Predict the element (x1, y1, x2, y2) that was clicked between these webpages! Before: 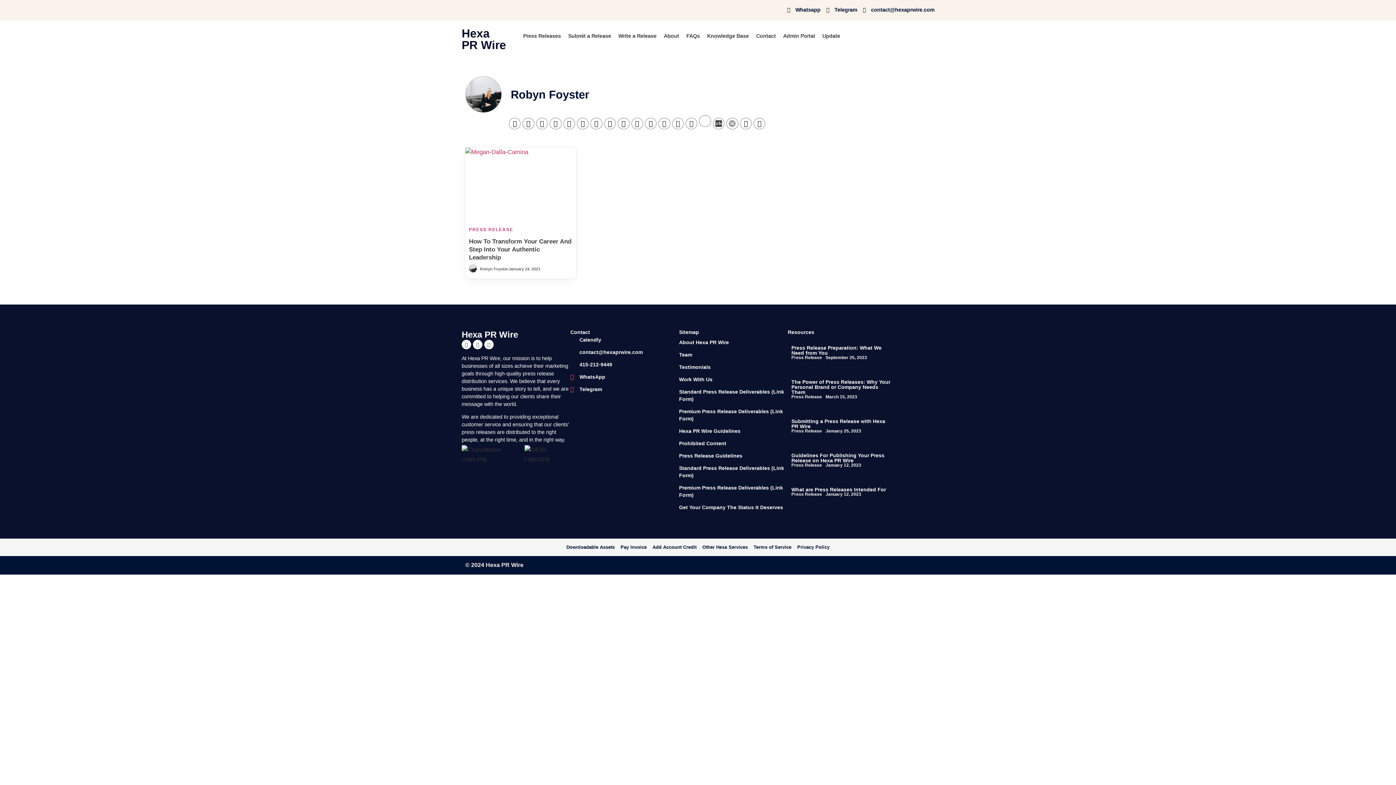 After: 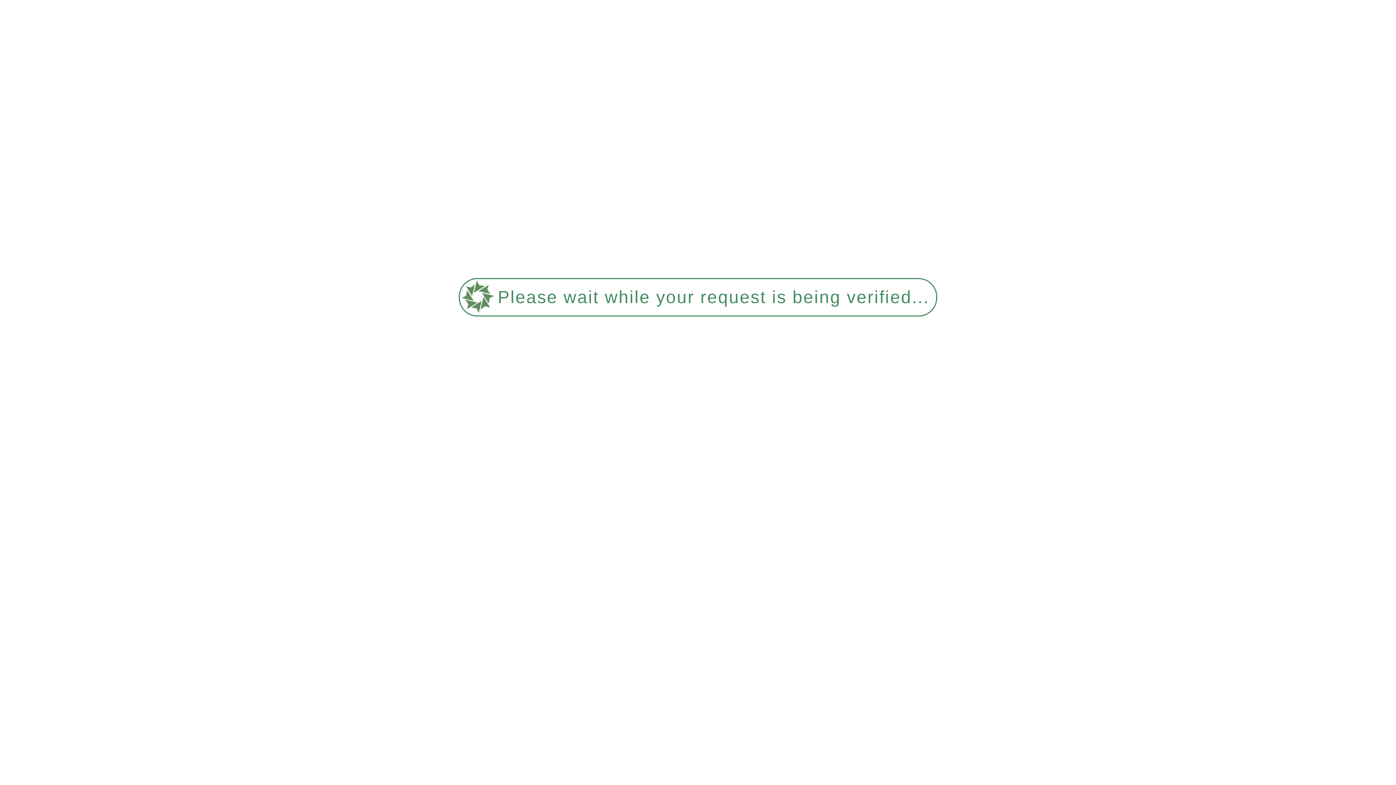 Action: label: Admin Portal bbox: (783, 27, 815, 44)